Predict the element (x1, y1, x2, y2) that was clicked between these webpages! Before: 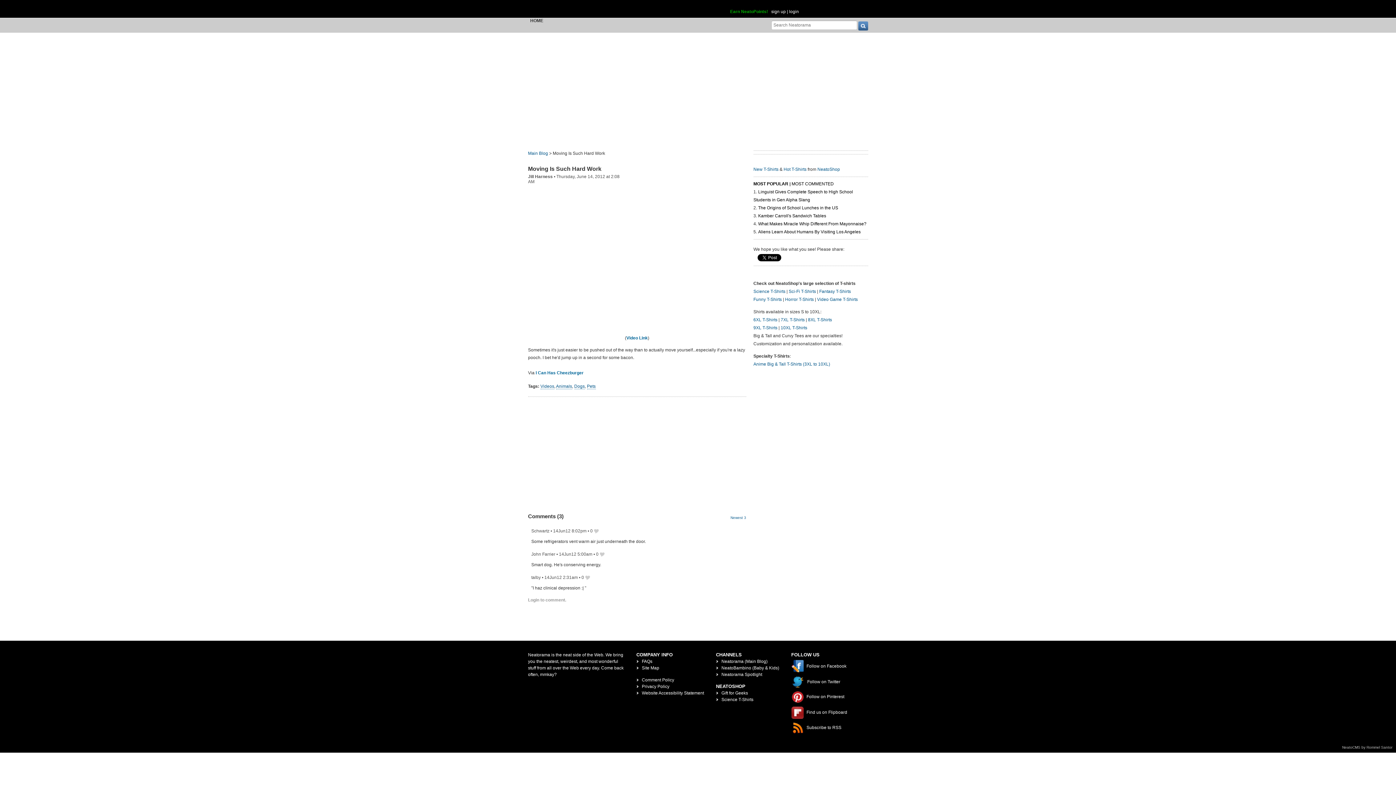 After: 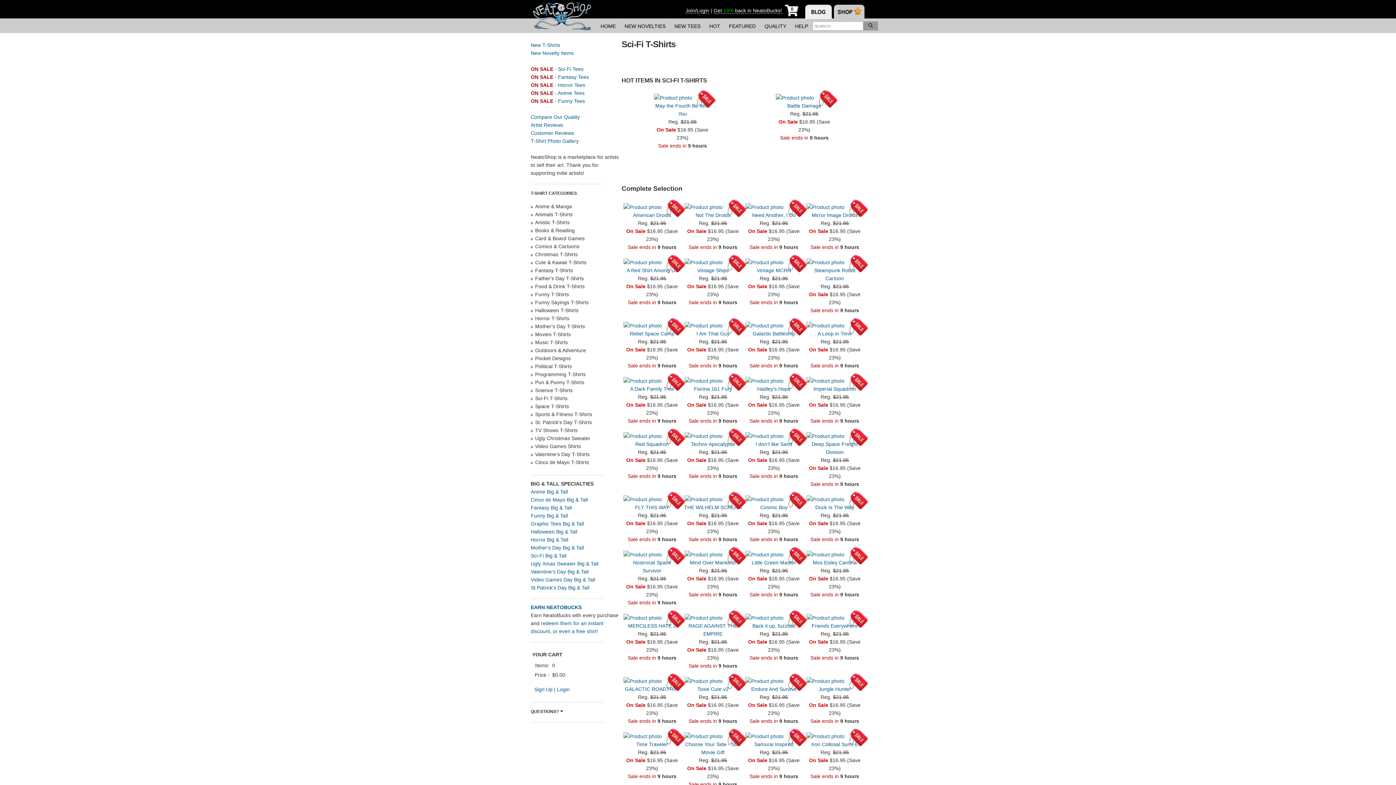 Action: bbox: (788, 289, 816, 294) label: Sci-Fi T-Shirts